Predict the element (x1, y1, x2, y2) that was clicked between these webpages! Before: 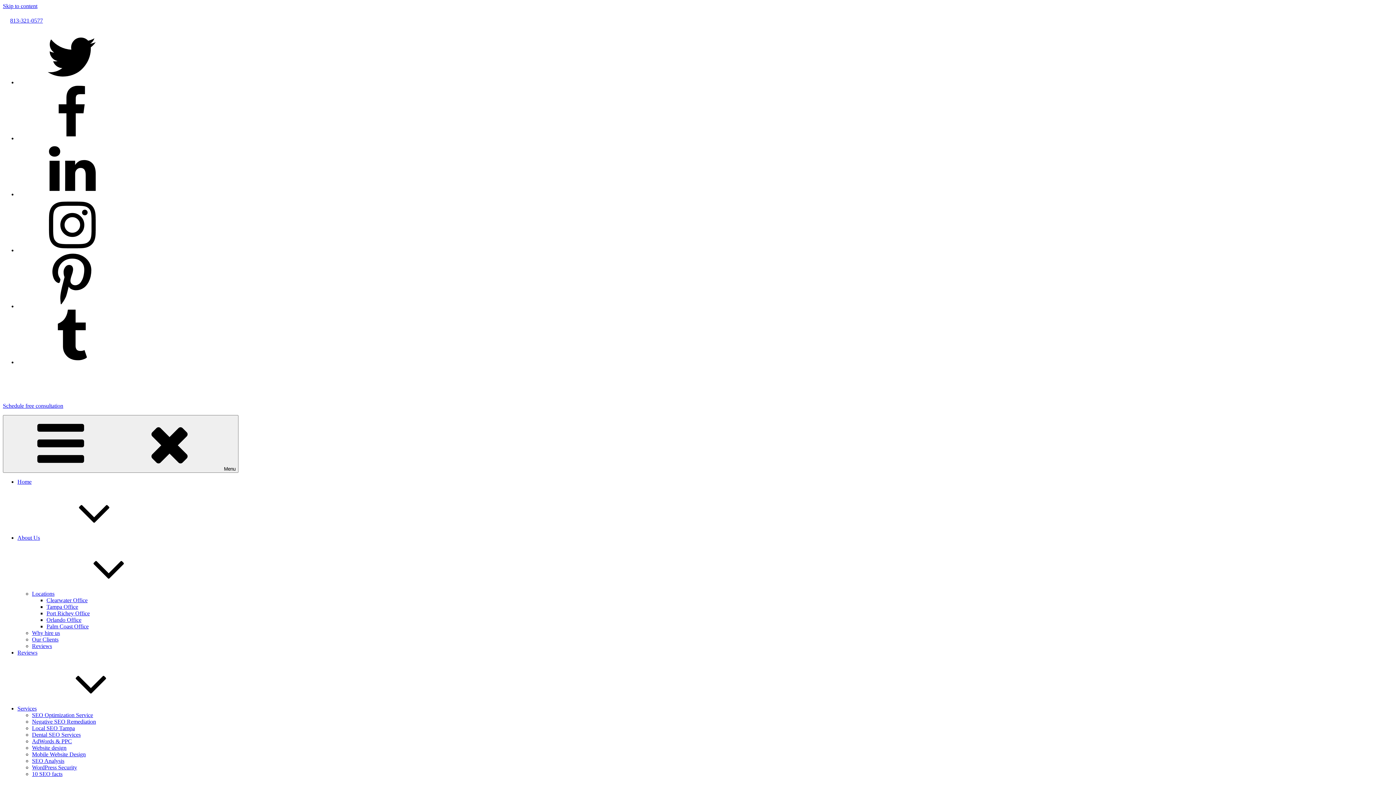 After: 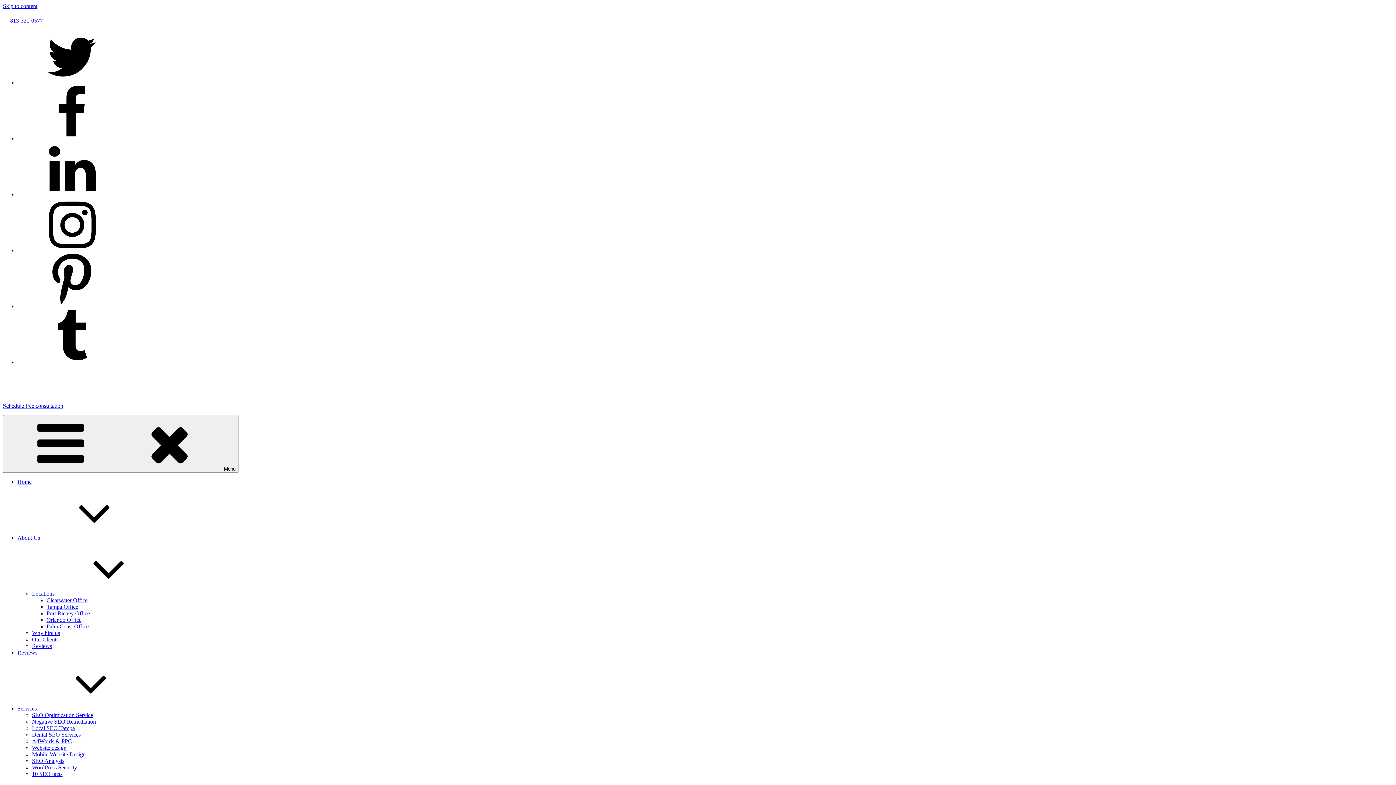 Action: bbox: (2, 390, 50, 396)